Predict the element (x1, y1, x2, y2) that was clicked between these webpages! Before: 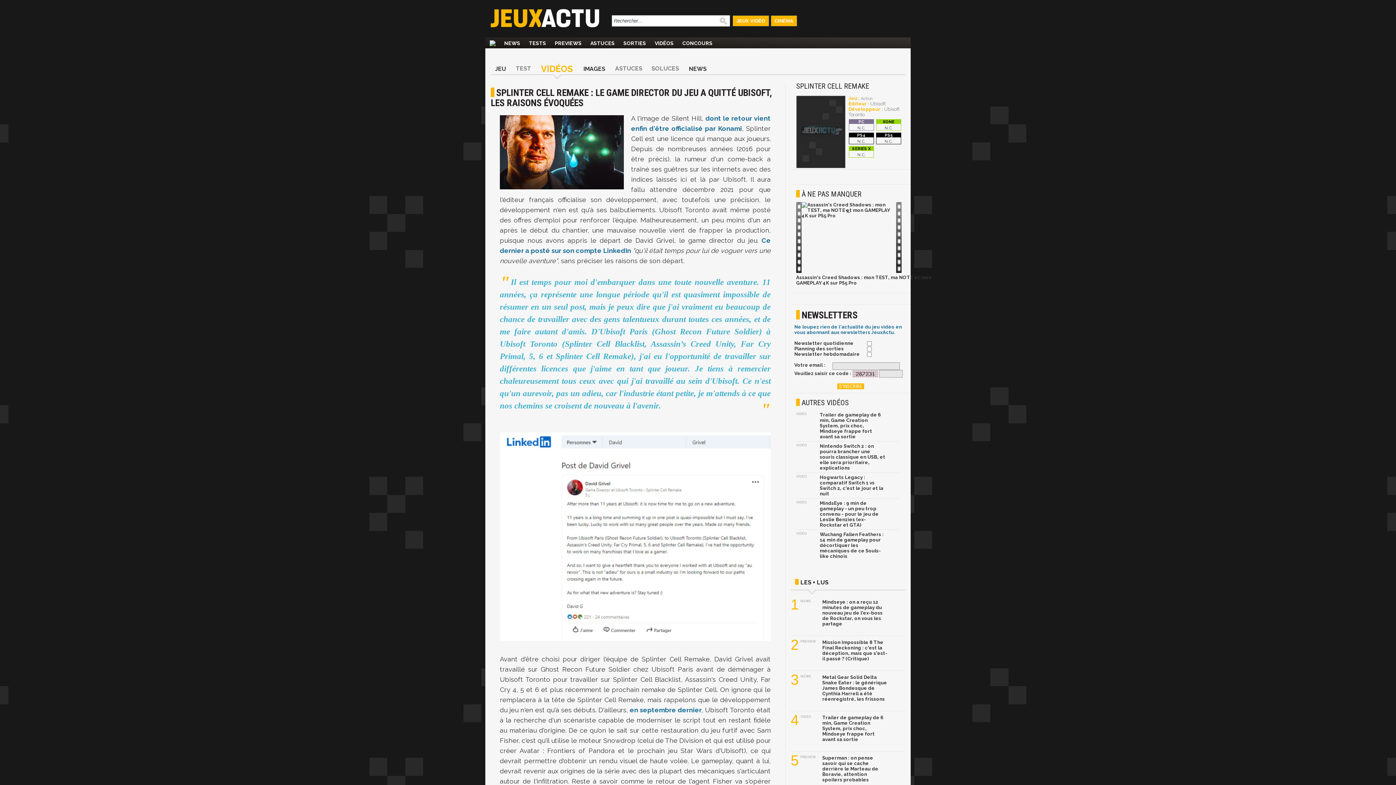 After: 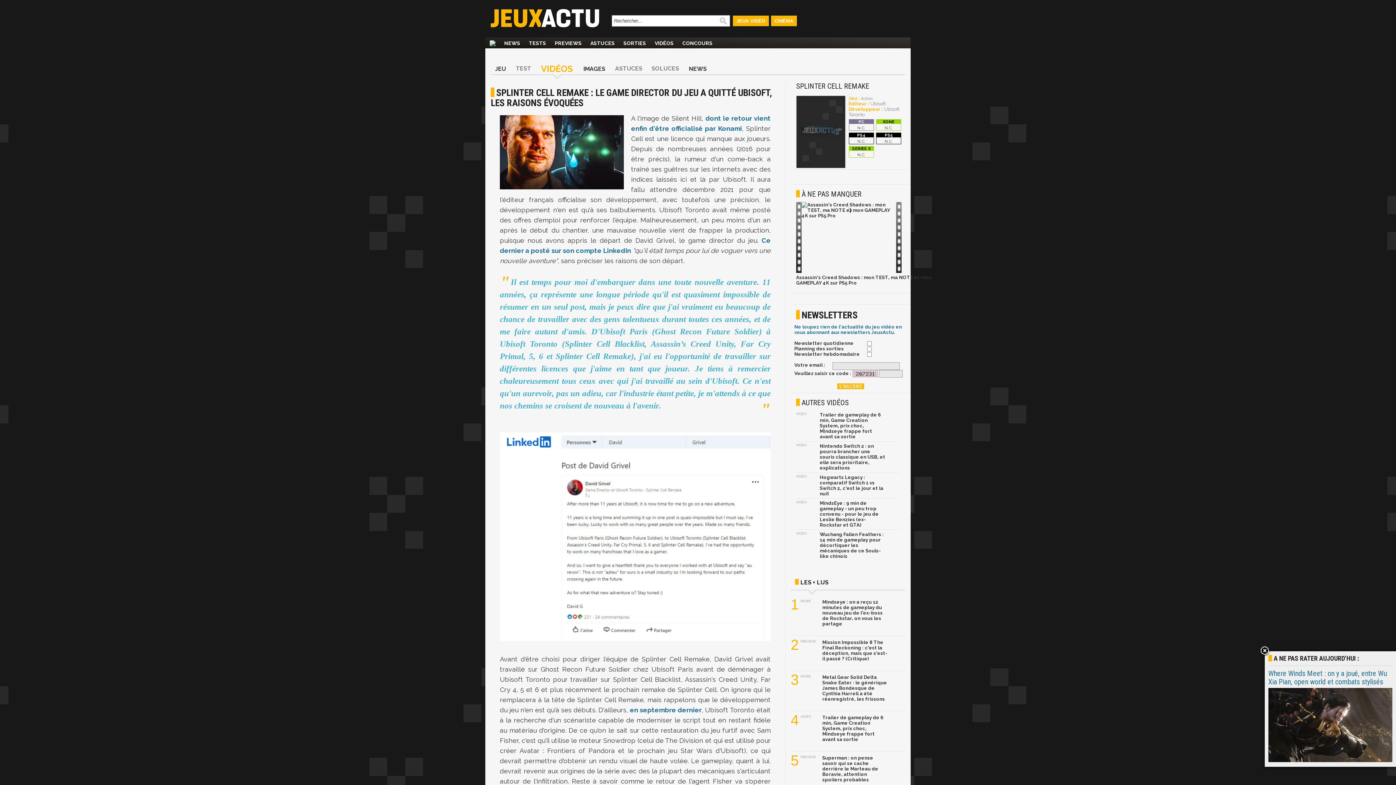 Action: bbox: (796, 202, 940, 285) label: 

Assassin's Creed Shadows : mon TEST, ma NOTE et mon GAMEPLAY 4K sur PS5 Pro